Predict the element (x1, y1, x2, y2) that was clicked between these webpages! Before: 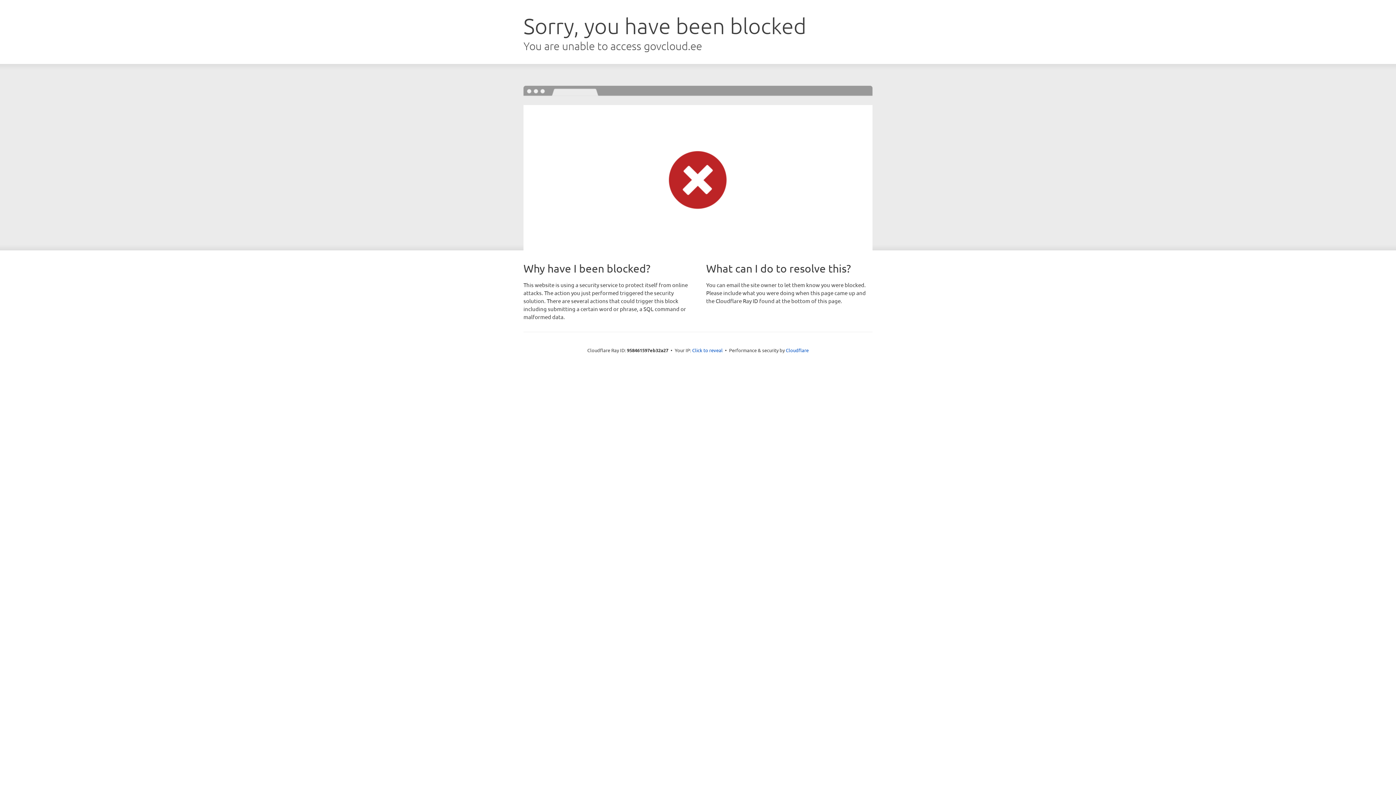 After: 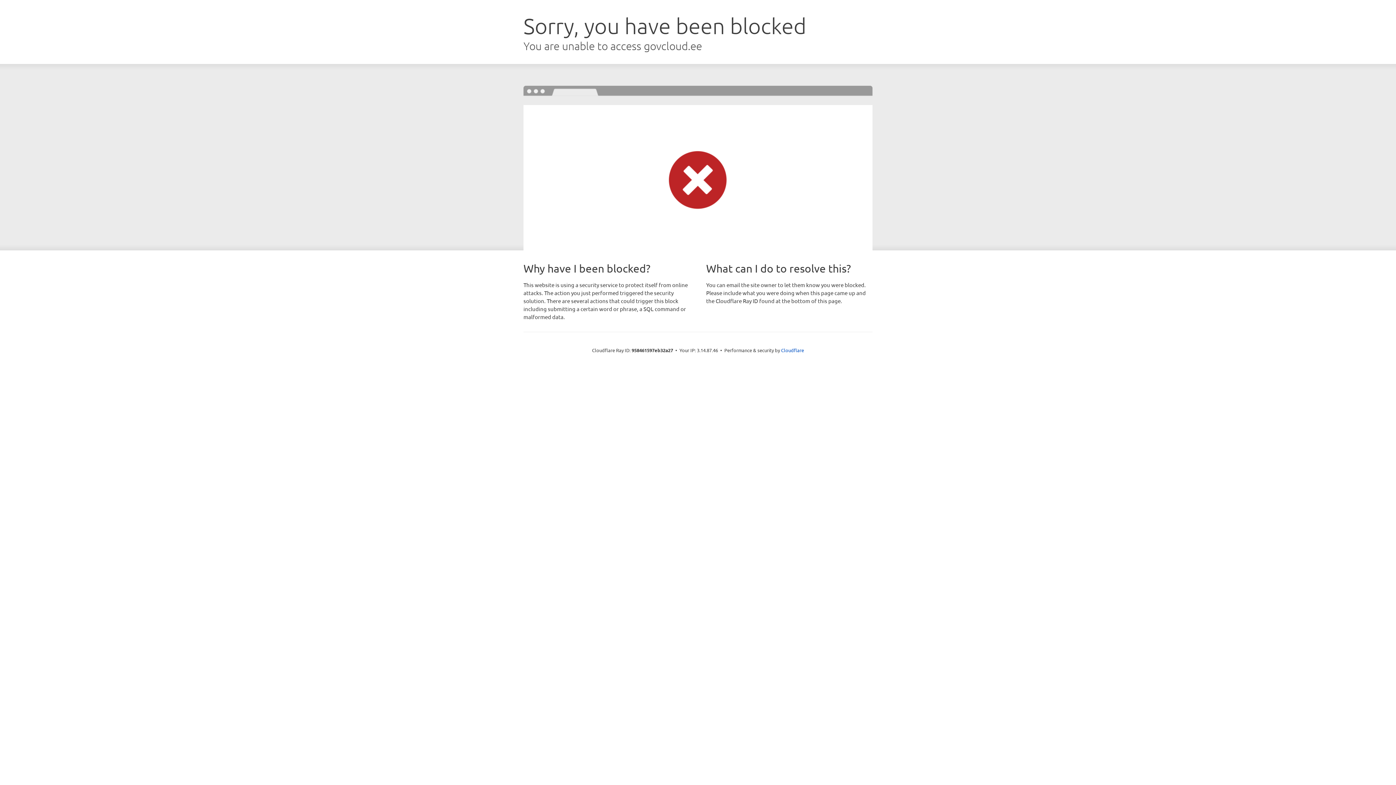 Action: label: Click to reveal bbox: (692, 346, 722, 353)